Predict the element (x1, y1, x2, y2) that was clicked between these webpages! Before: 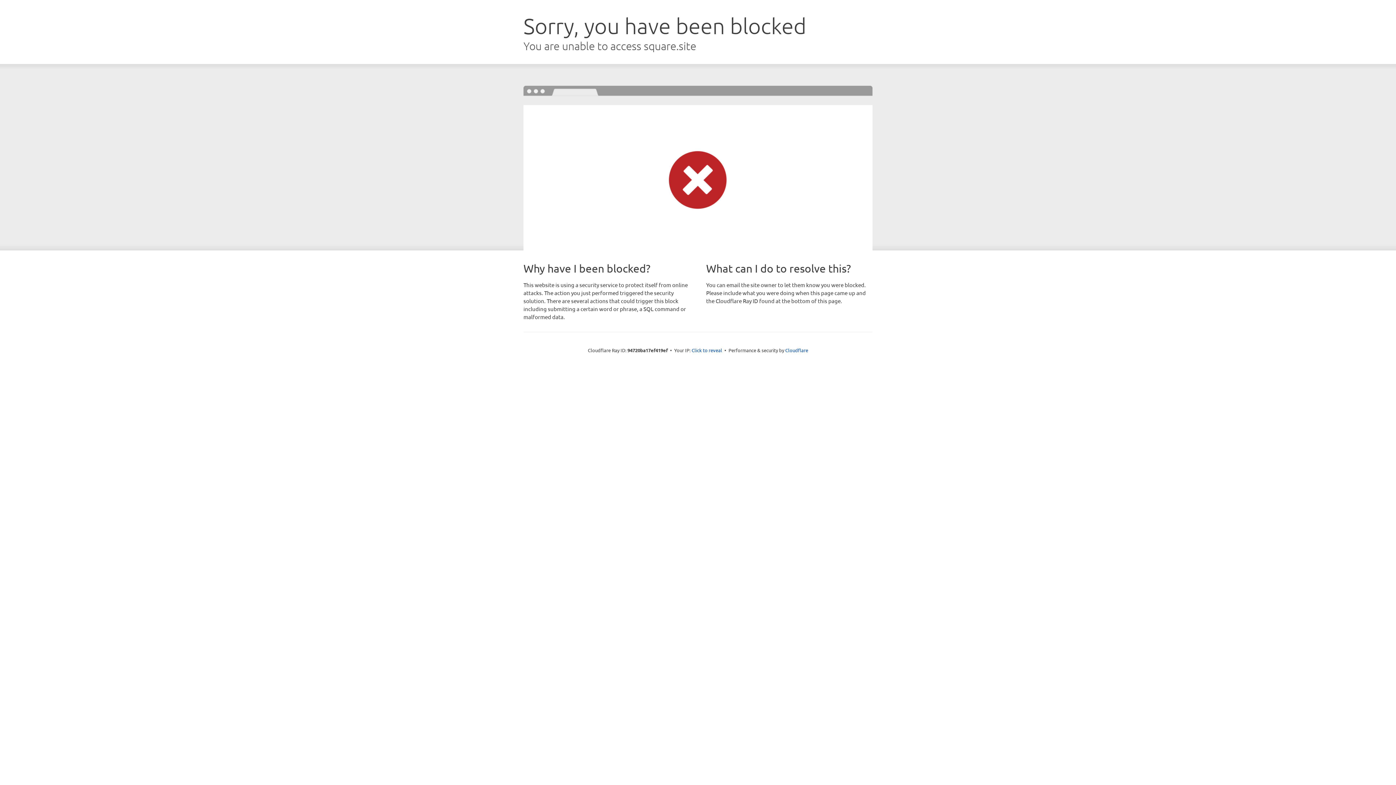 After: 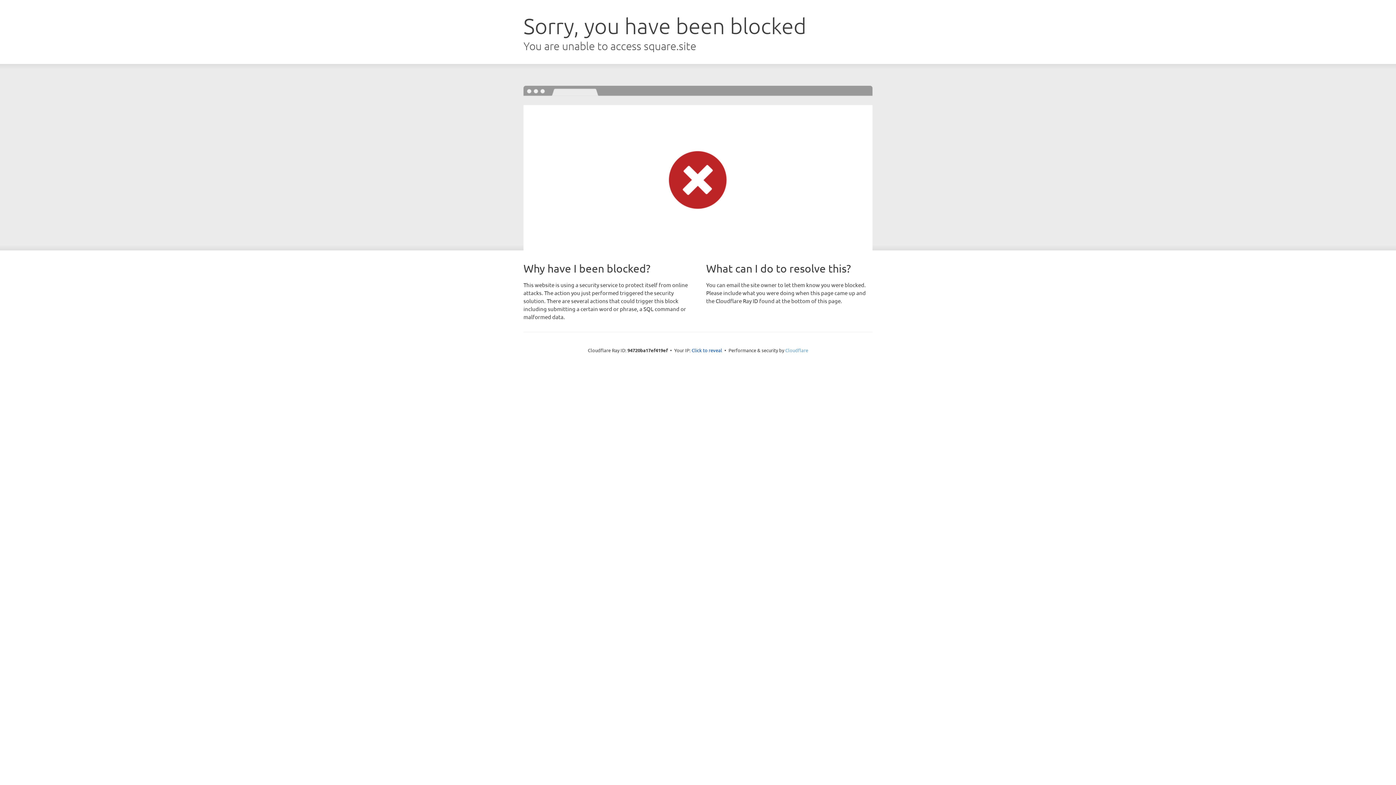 Action: bbox: (785, 347, 808, 353) label: Cloudflare